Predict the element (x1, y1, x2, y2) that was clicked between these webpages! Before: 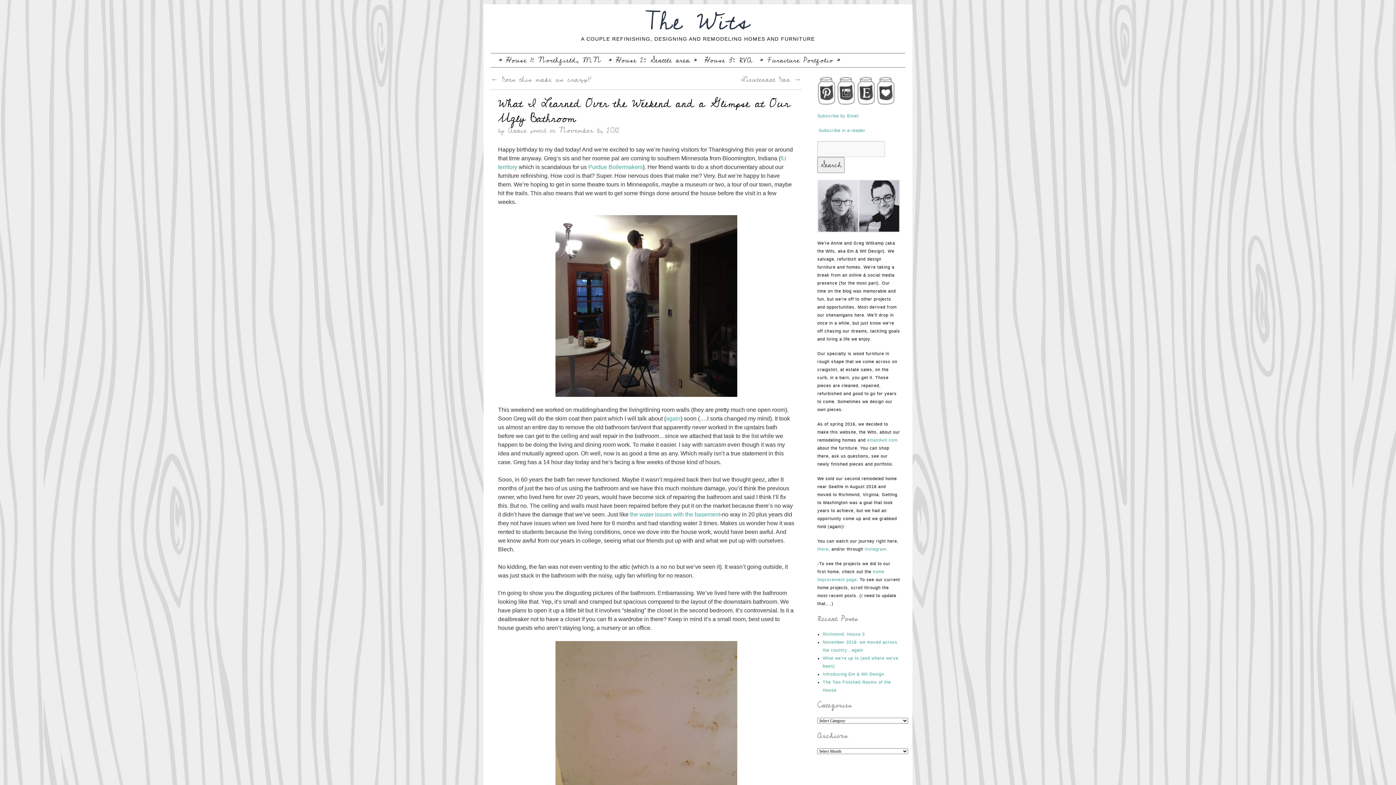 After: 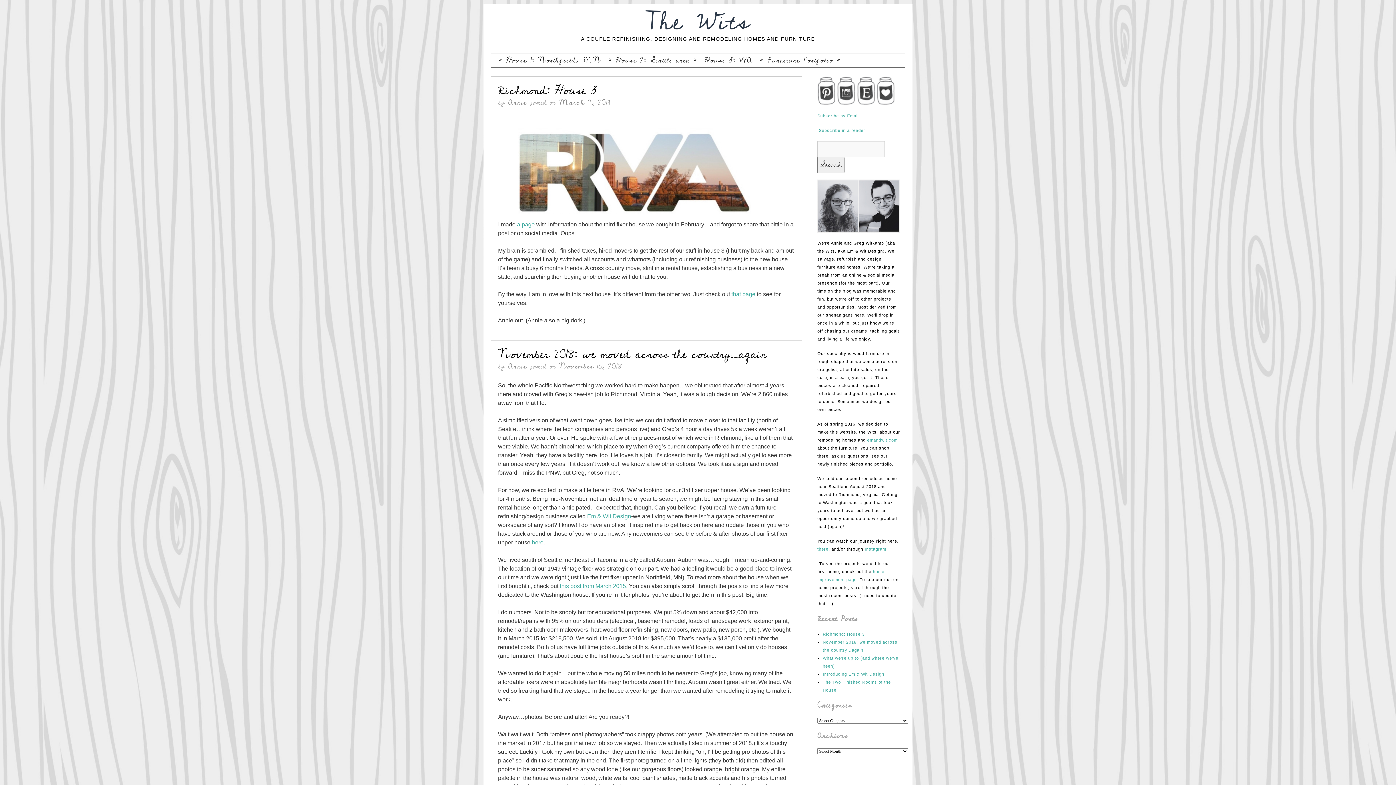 Action: label: Annie bbox: (508, 123, 526, 137)